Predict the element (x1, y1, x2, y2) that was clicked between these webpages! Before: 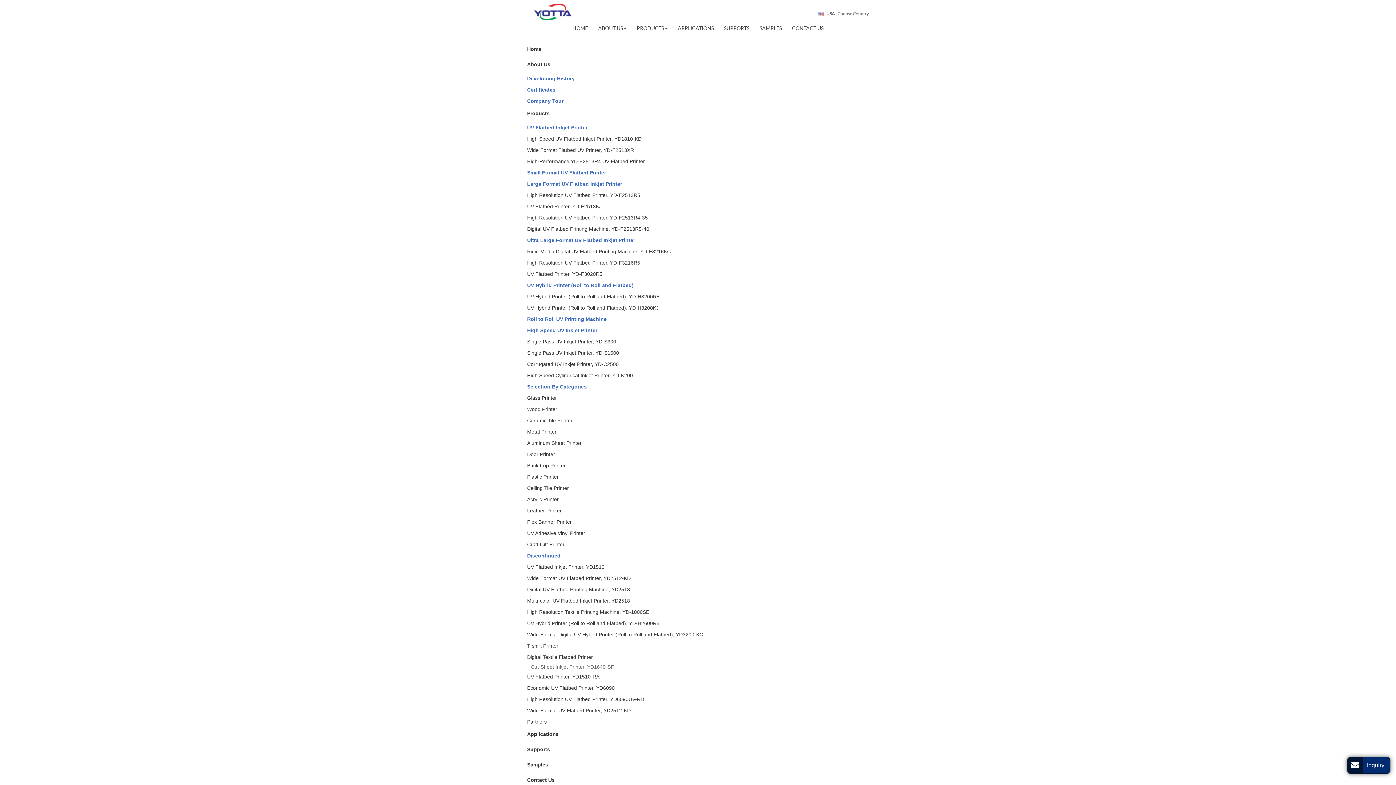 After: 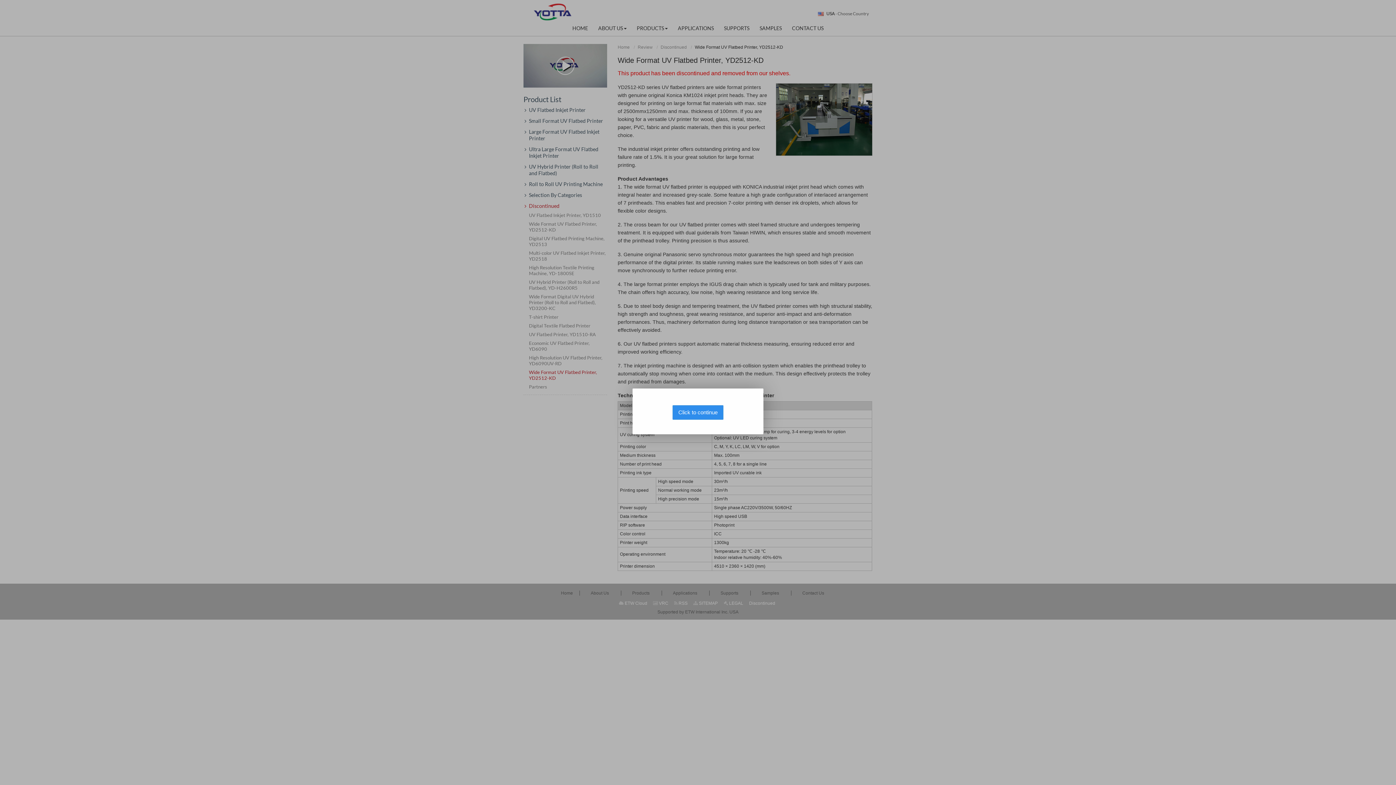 Action: bbox: (523, 704, 869, 716) label: Wide Format UV Flatbed Printer, YD2512-KD